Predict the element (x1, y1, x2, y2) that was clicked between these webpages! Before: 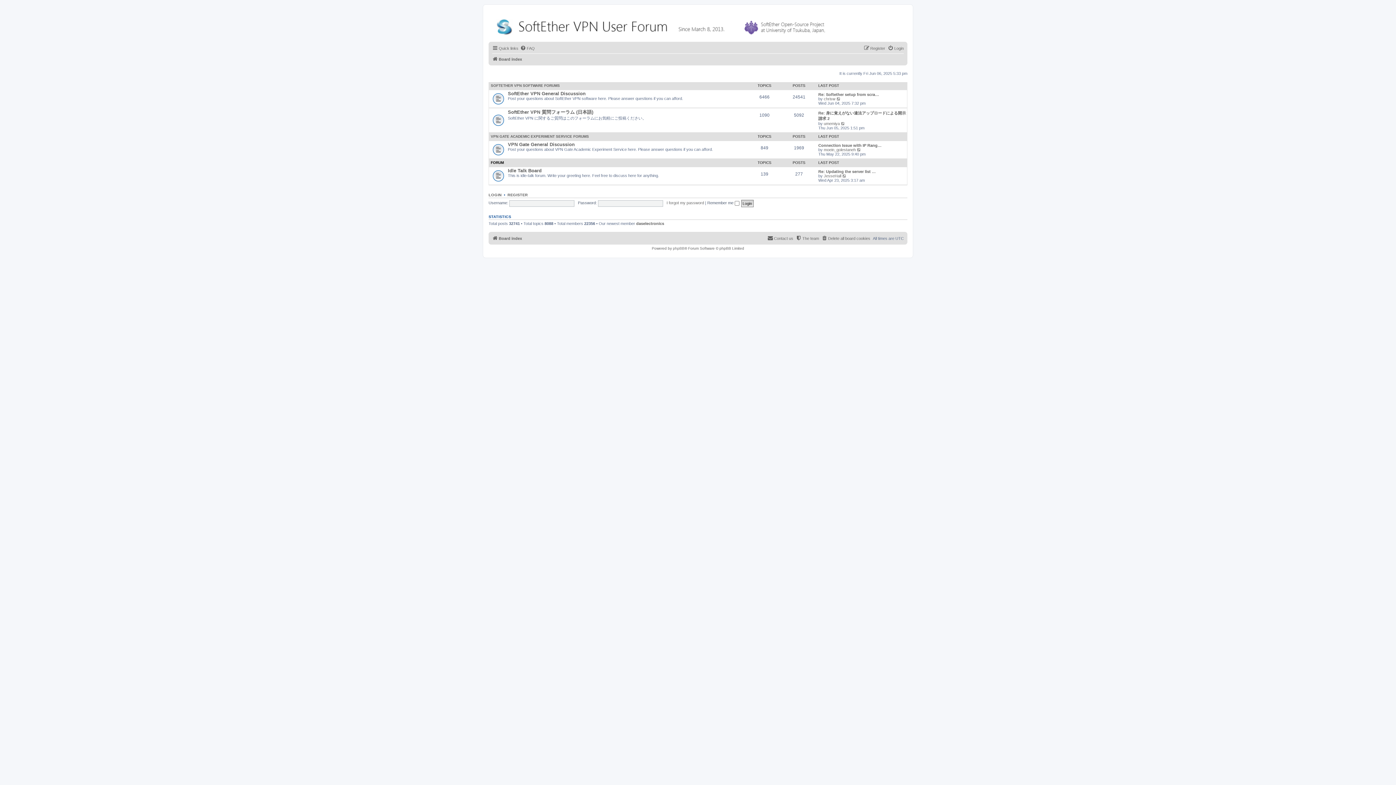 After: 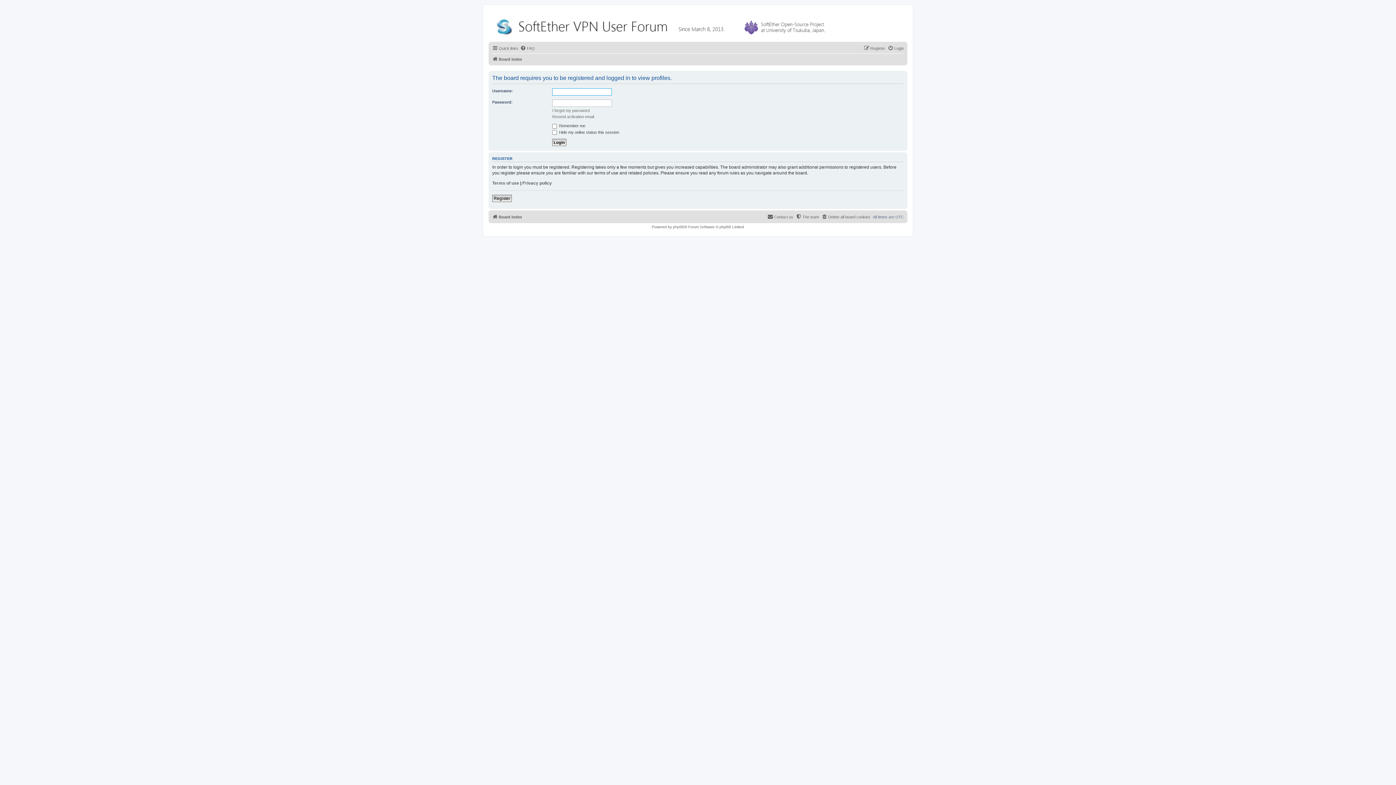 Action: bbox: (824, 147, 856, 151) label: moein_golestaneh